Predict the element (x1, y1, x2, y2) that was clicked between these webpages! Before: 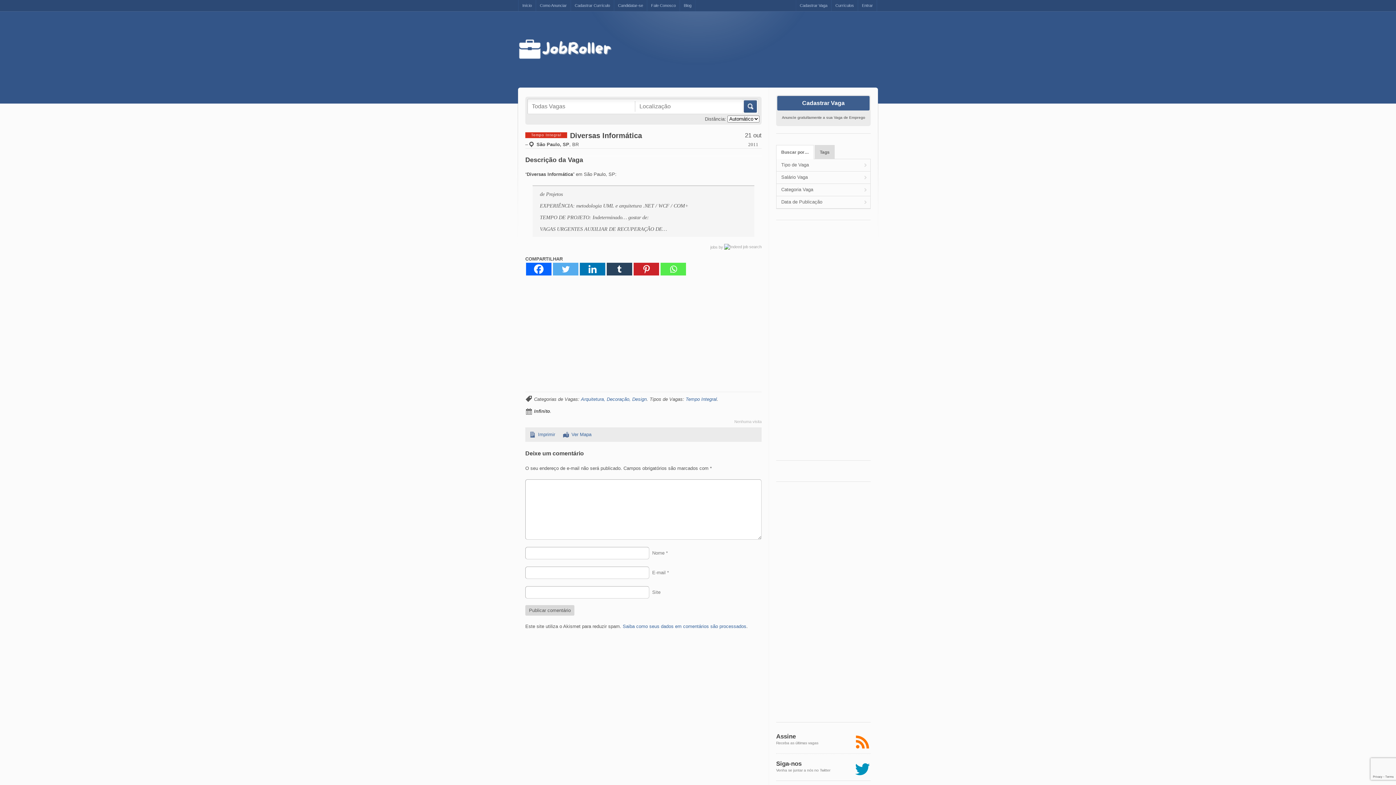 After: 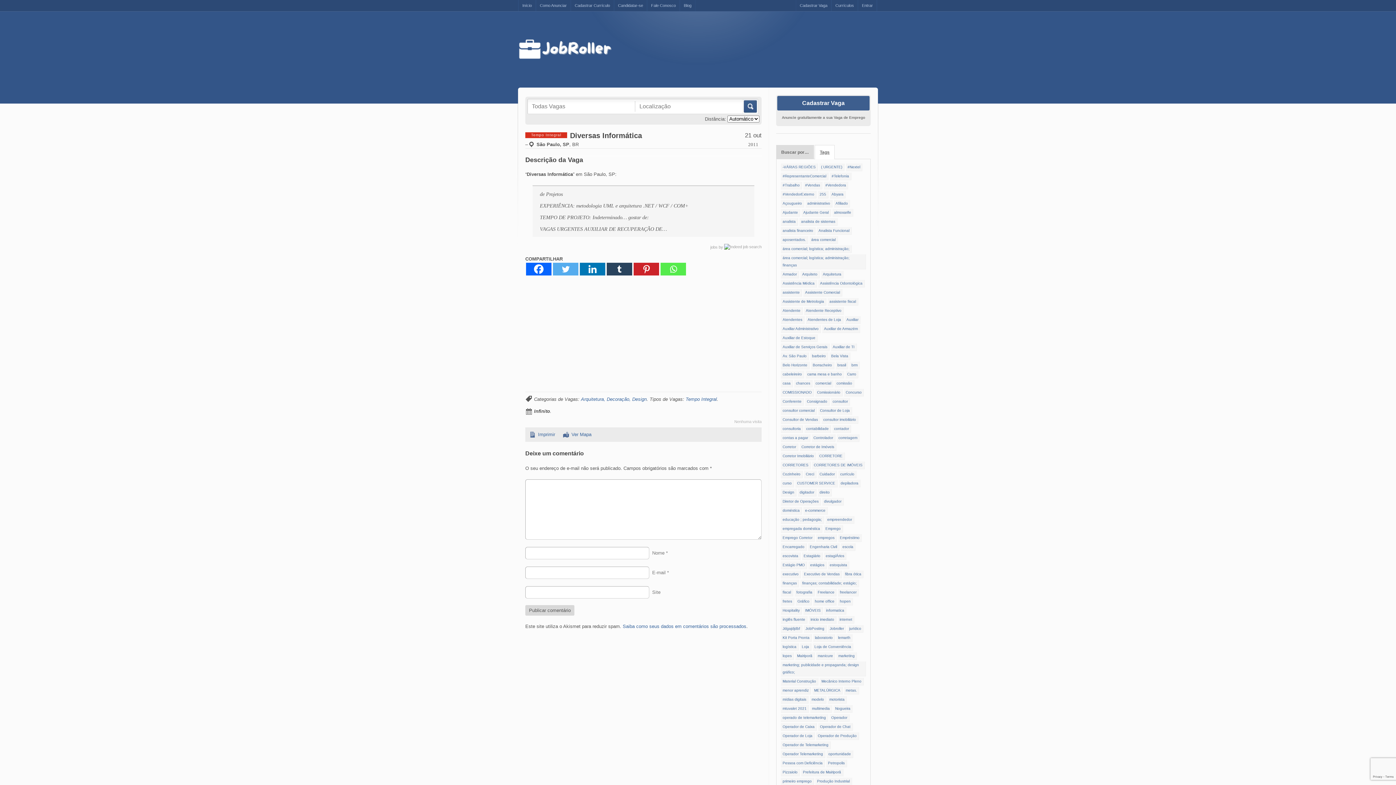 Action: bbox: (820, 149, 829, 154) label: Tags